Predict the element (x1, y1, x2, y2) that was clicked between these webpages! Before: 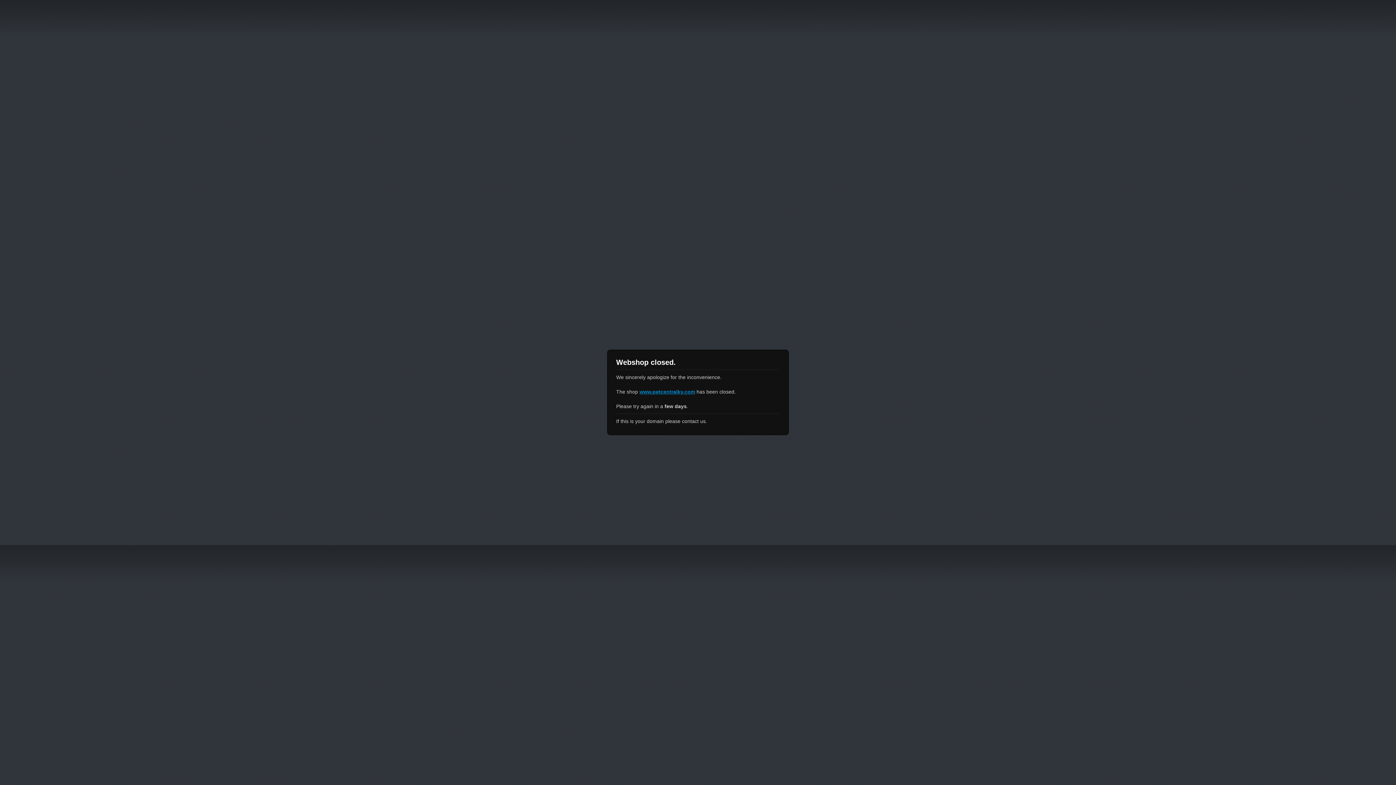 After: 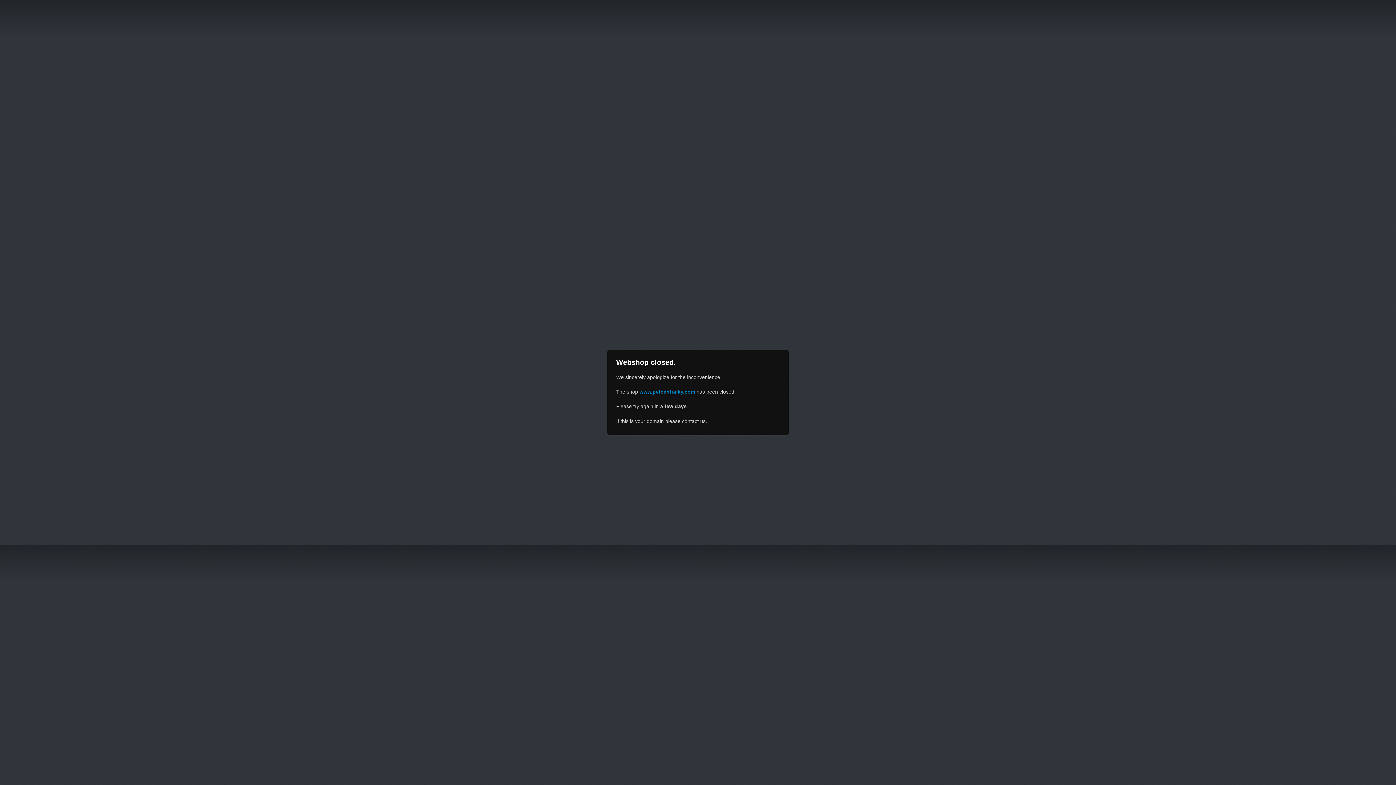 Action: bbox: (639, 389, 695, 394) label: www.petcentralky.com